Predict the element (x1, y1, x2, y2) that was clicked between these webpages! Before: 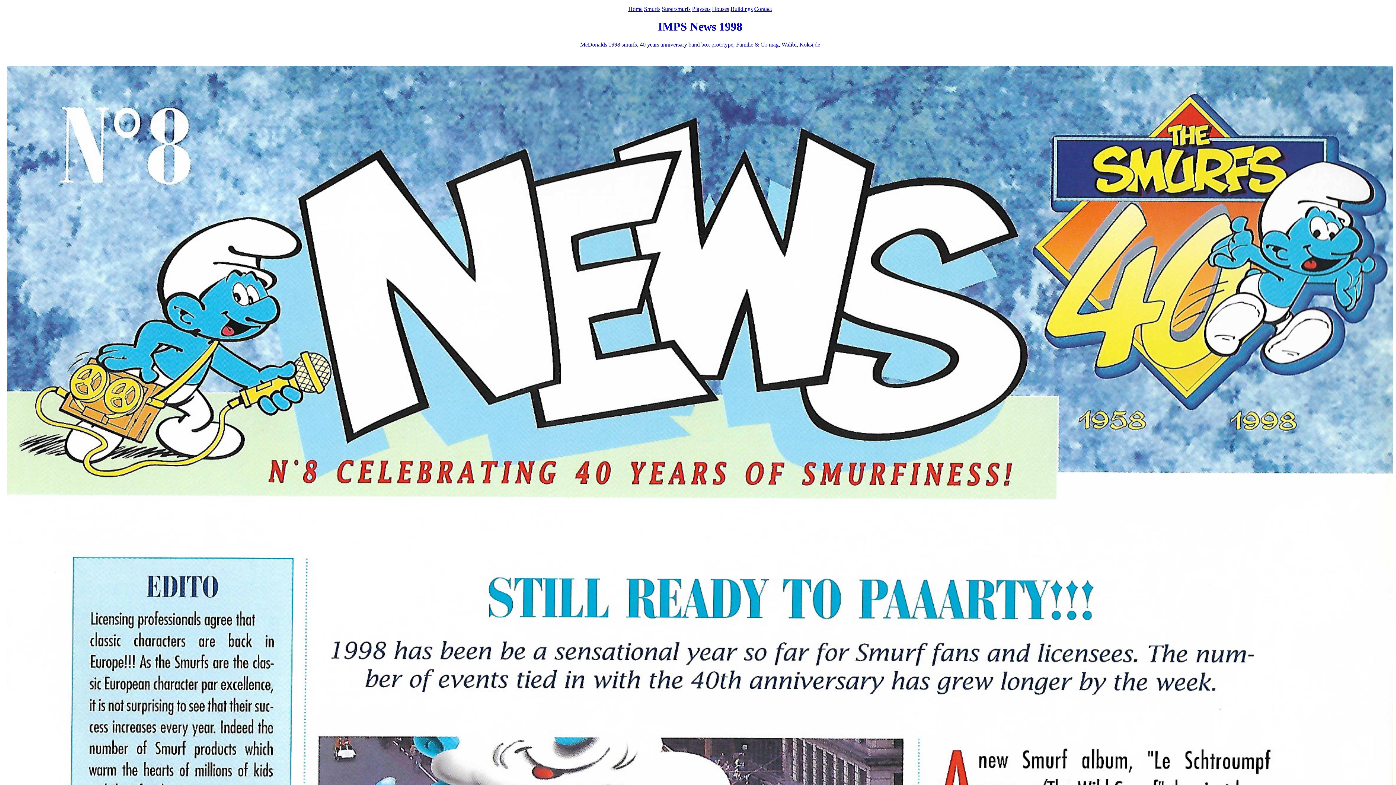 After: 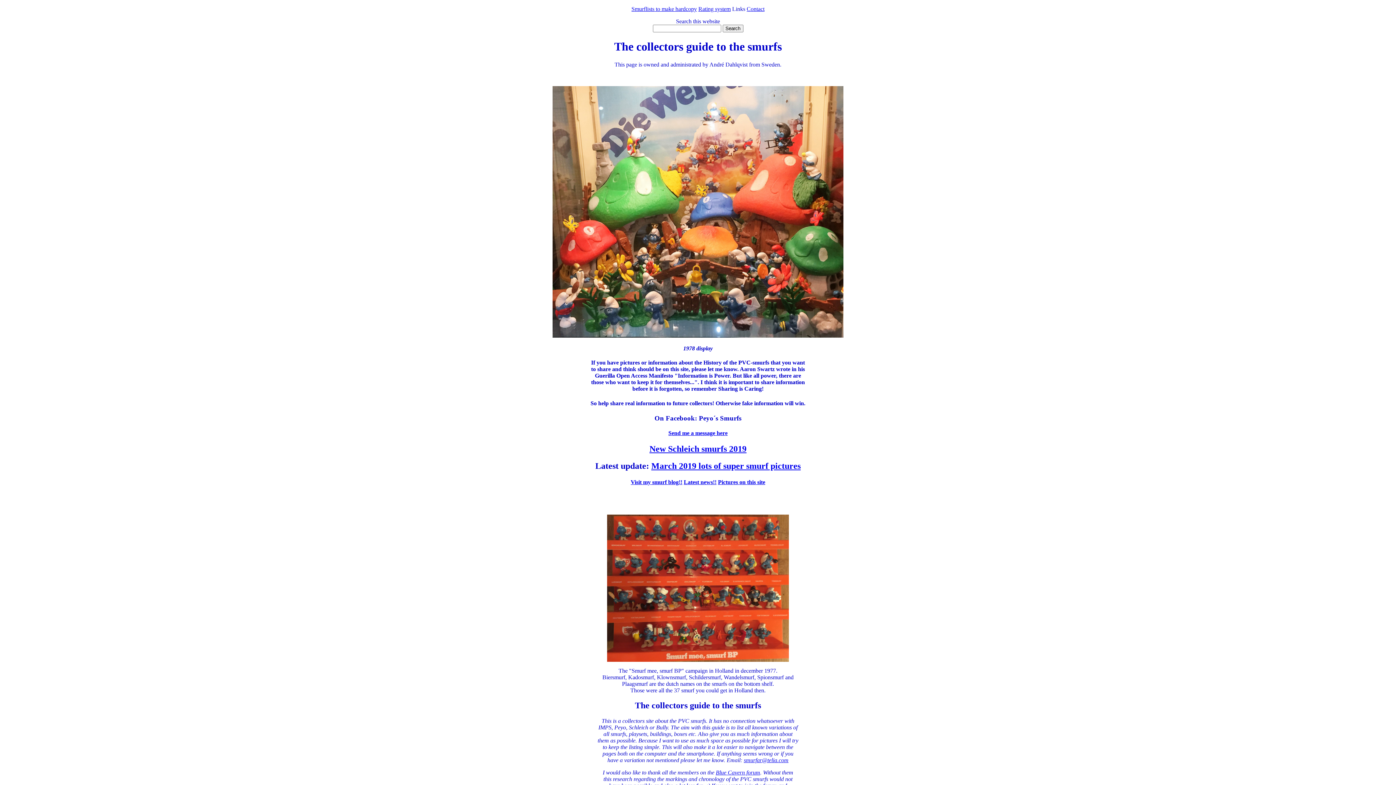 Action: label: Home bbox: (628, 5, 642, 12)